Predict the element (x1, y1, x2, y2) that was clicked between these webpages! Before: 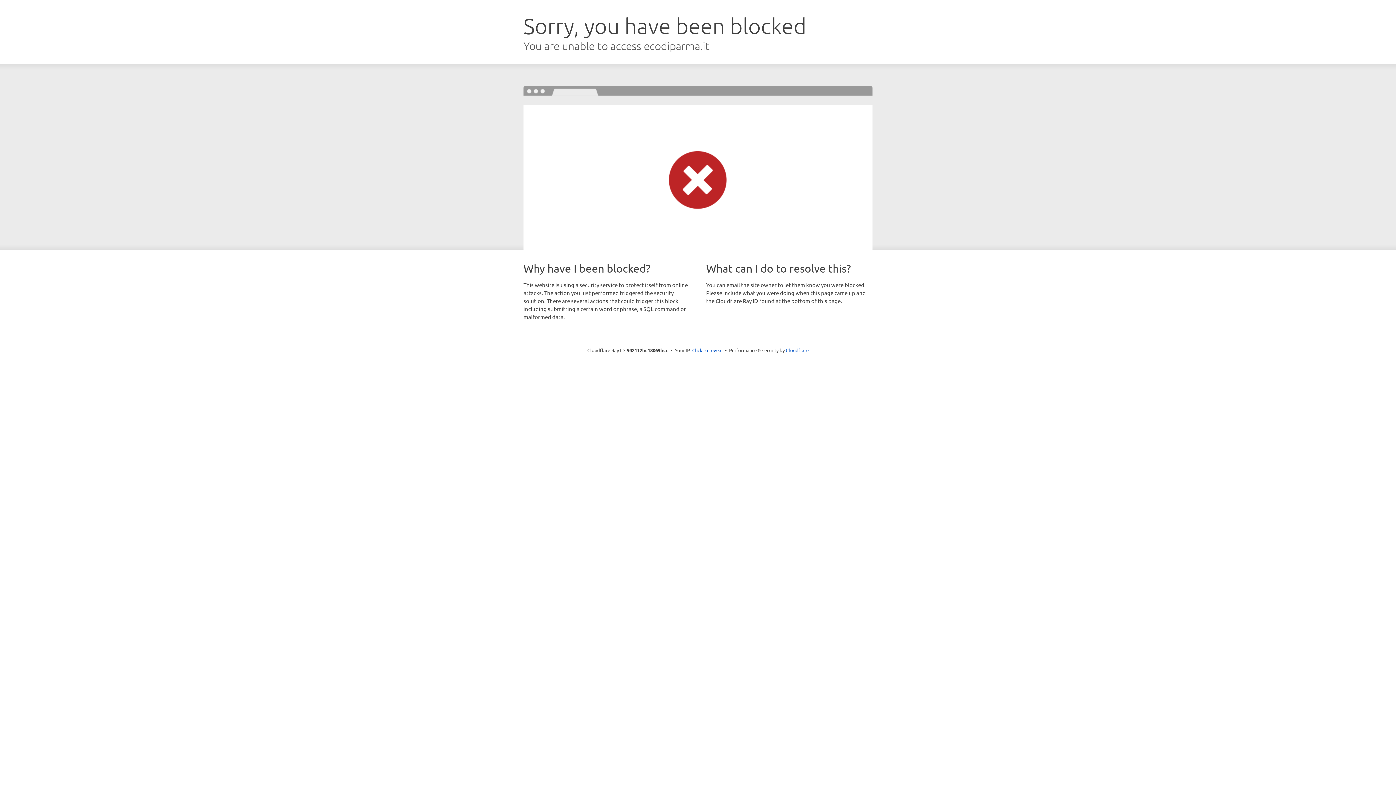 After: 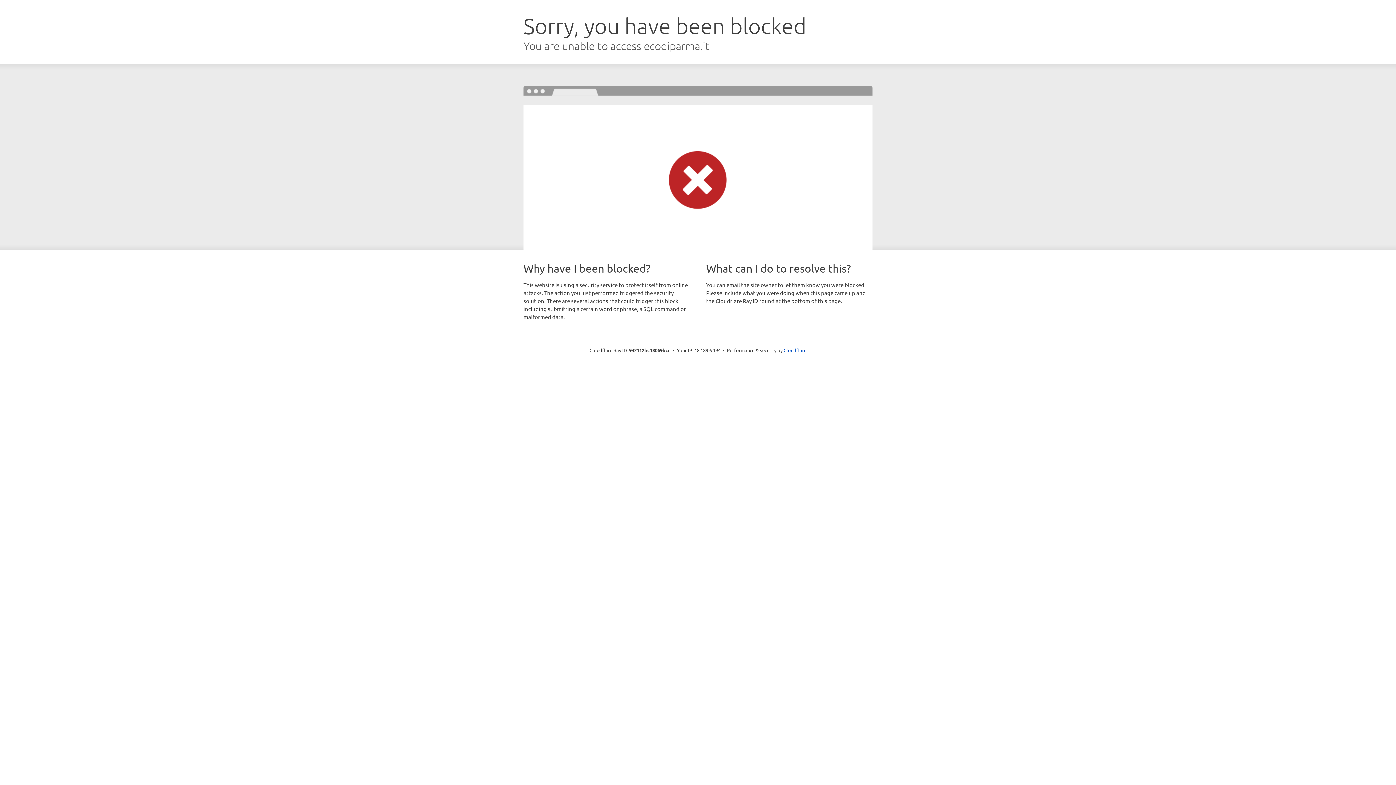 Action: label: Click to reveal bbox: (692, 346, 722, 353)